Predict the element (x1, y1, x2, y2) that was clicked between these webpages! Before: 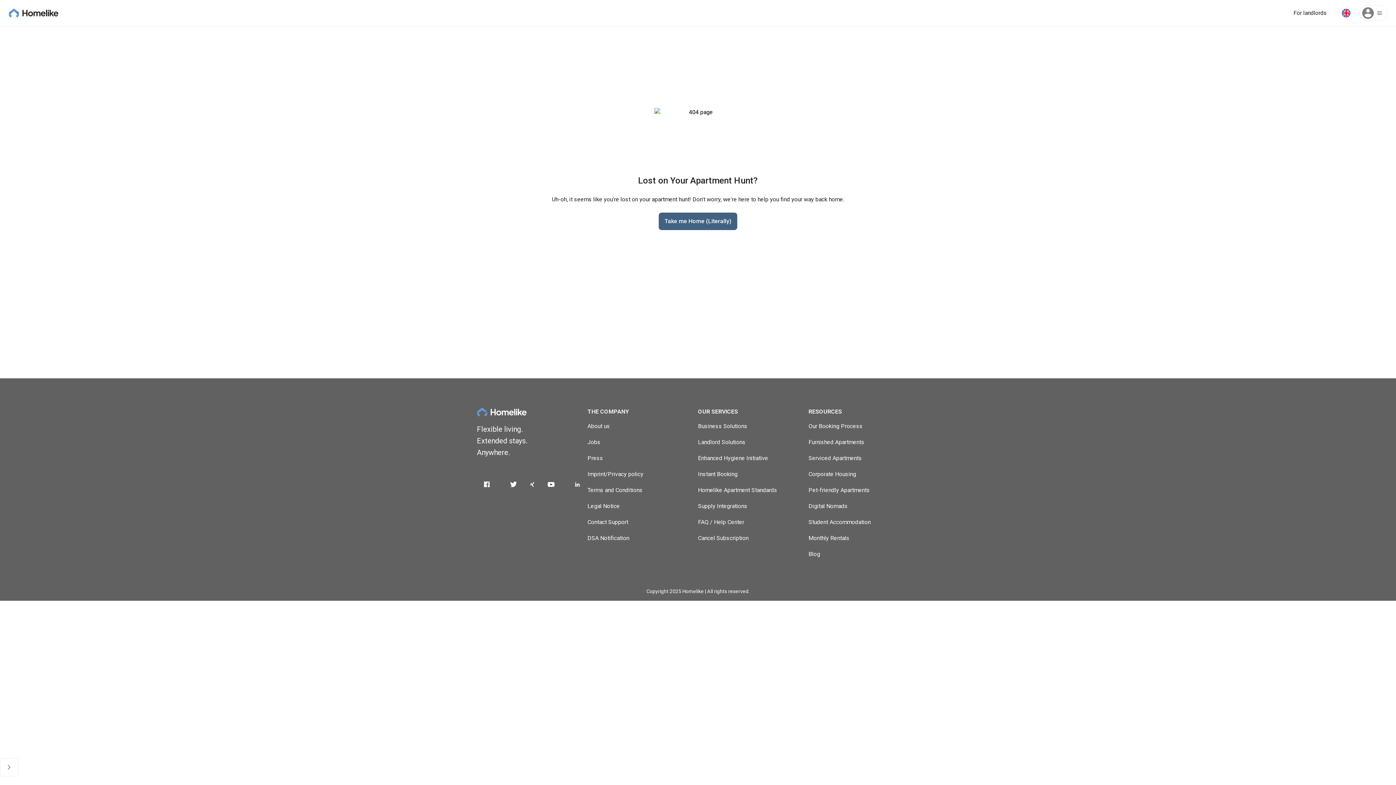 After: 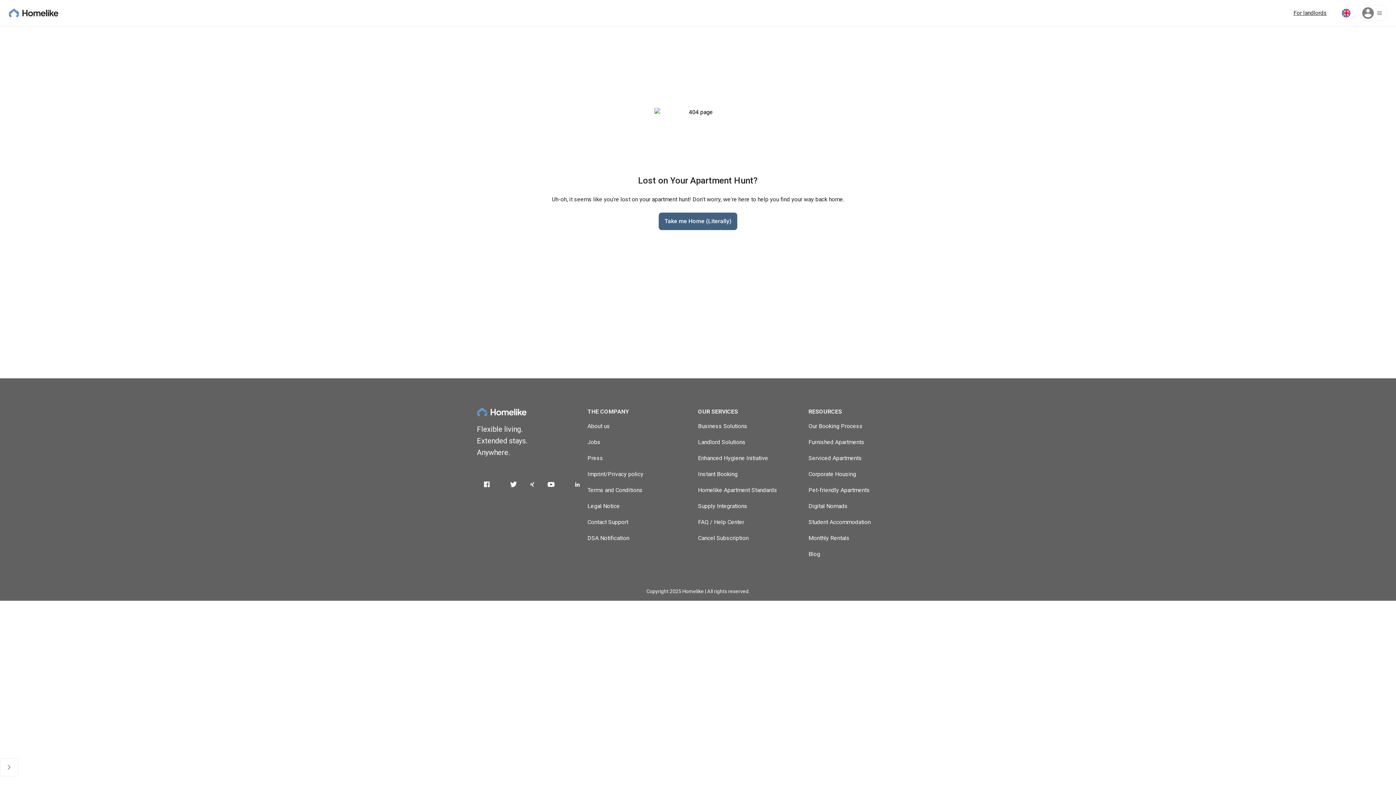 Action: label: For landlords bbox: (1288, 8, 1333, 17)